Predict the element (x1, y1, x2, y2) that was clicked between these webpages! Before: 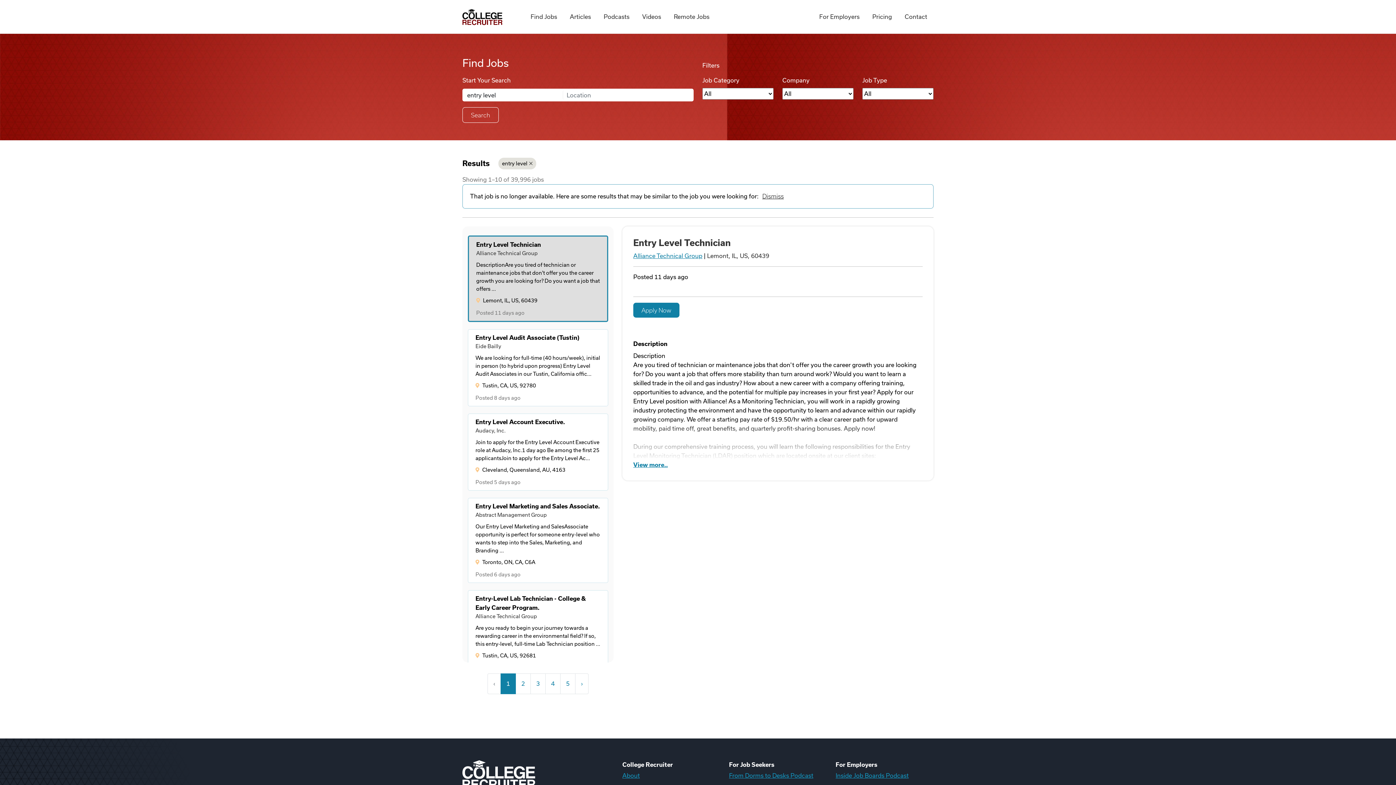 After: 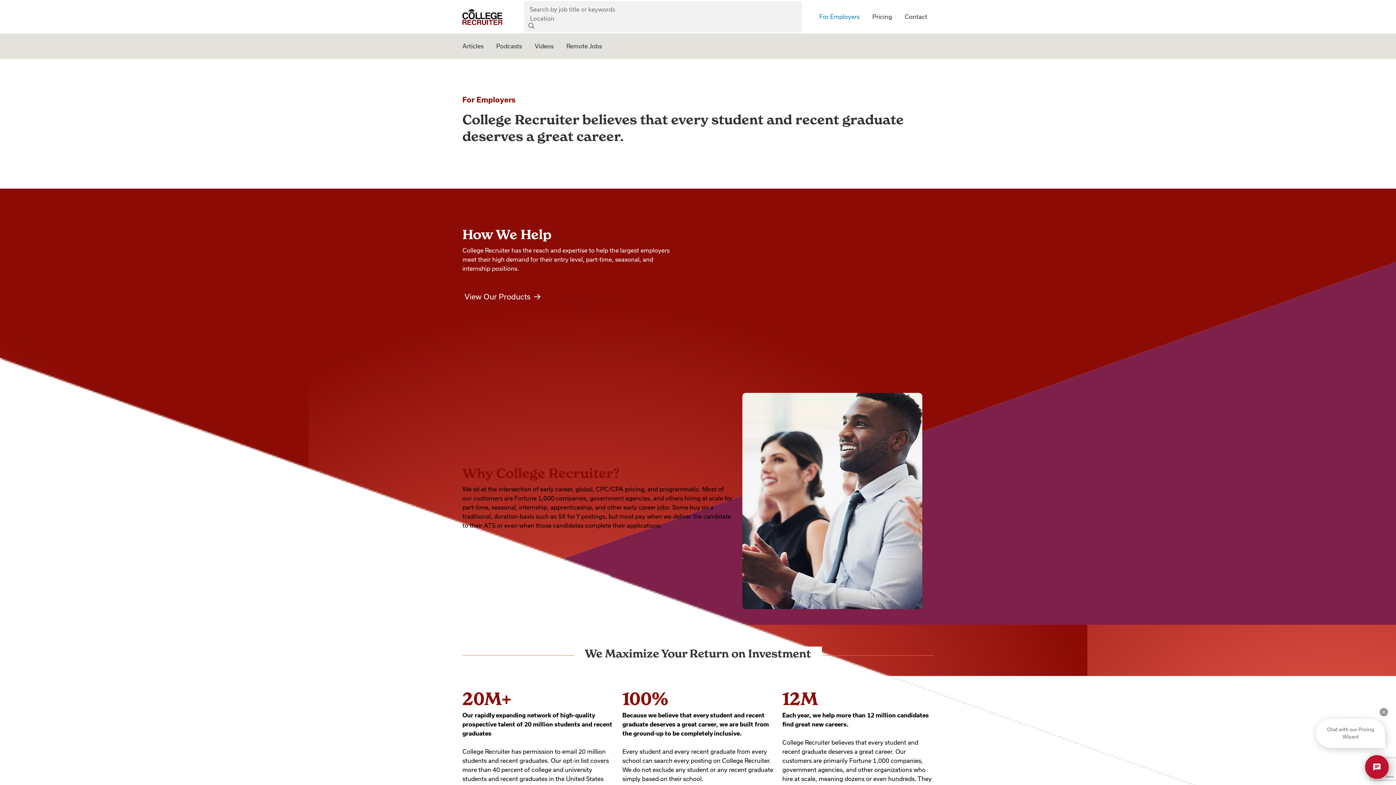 Action: label: For Employers bbox: (813, 0, 866, 33)